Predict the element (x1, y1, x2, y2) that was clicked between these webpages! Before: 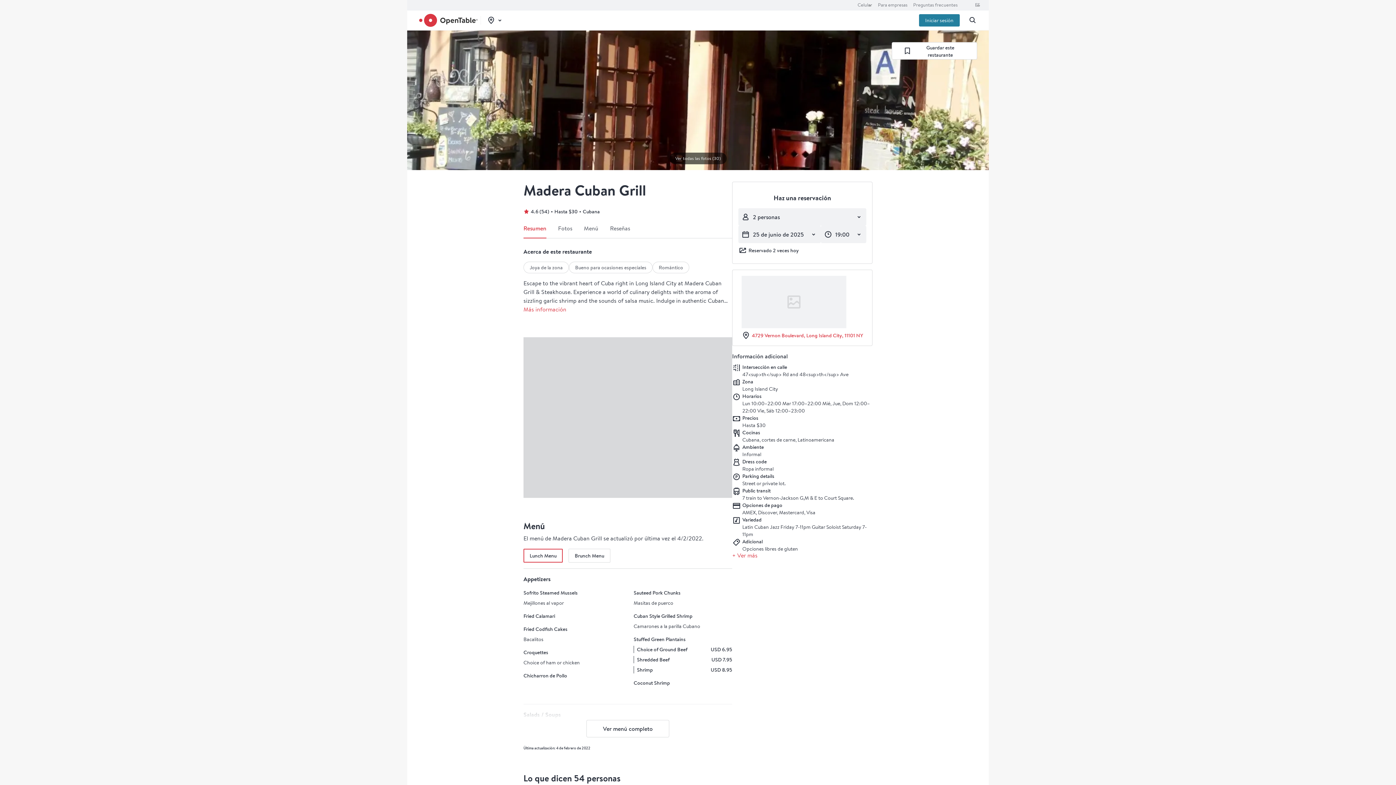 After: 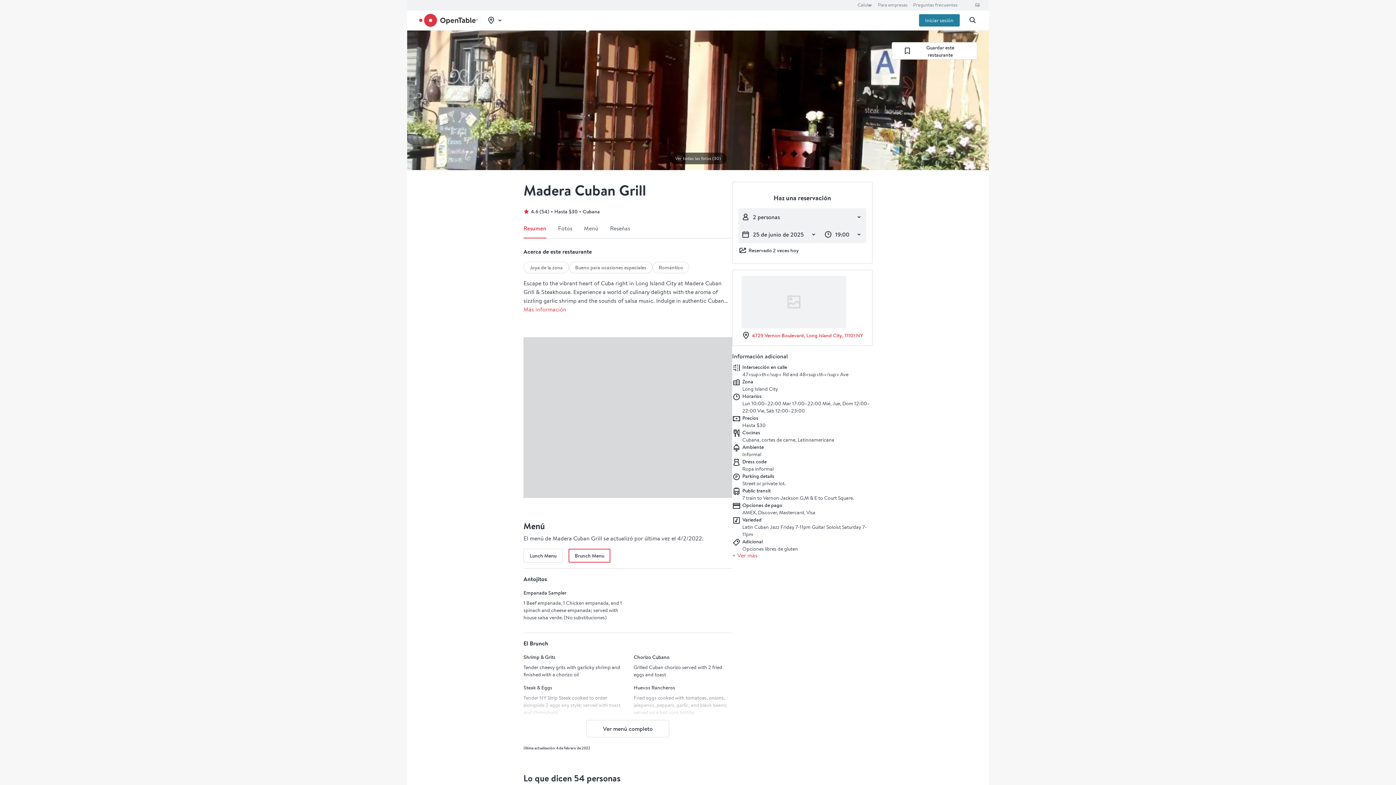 Action: bbox: (568, 549, 610, 562) label: Brunch Menu